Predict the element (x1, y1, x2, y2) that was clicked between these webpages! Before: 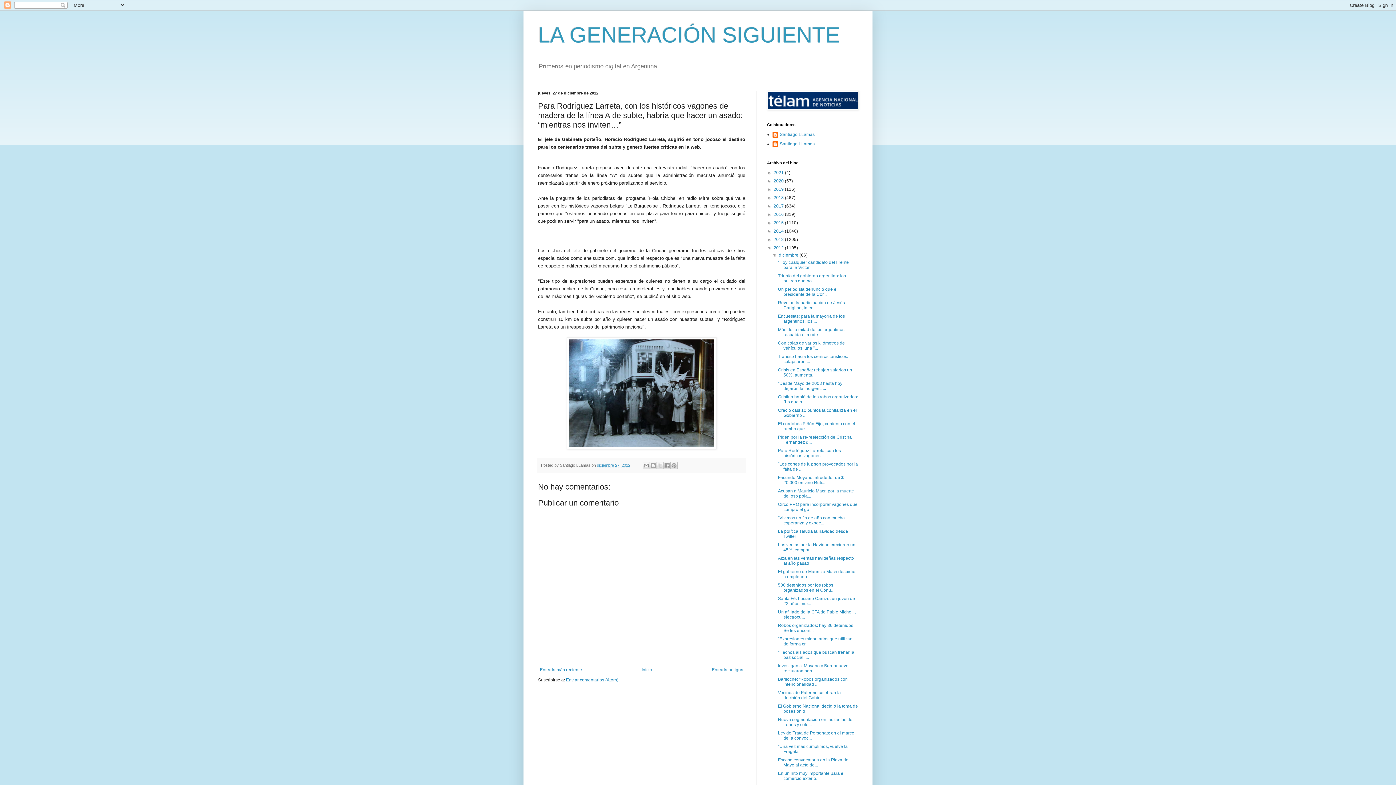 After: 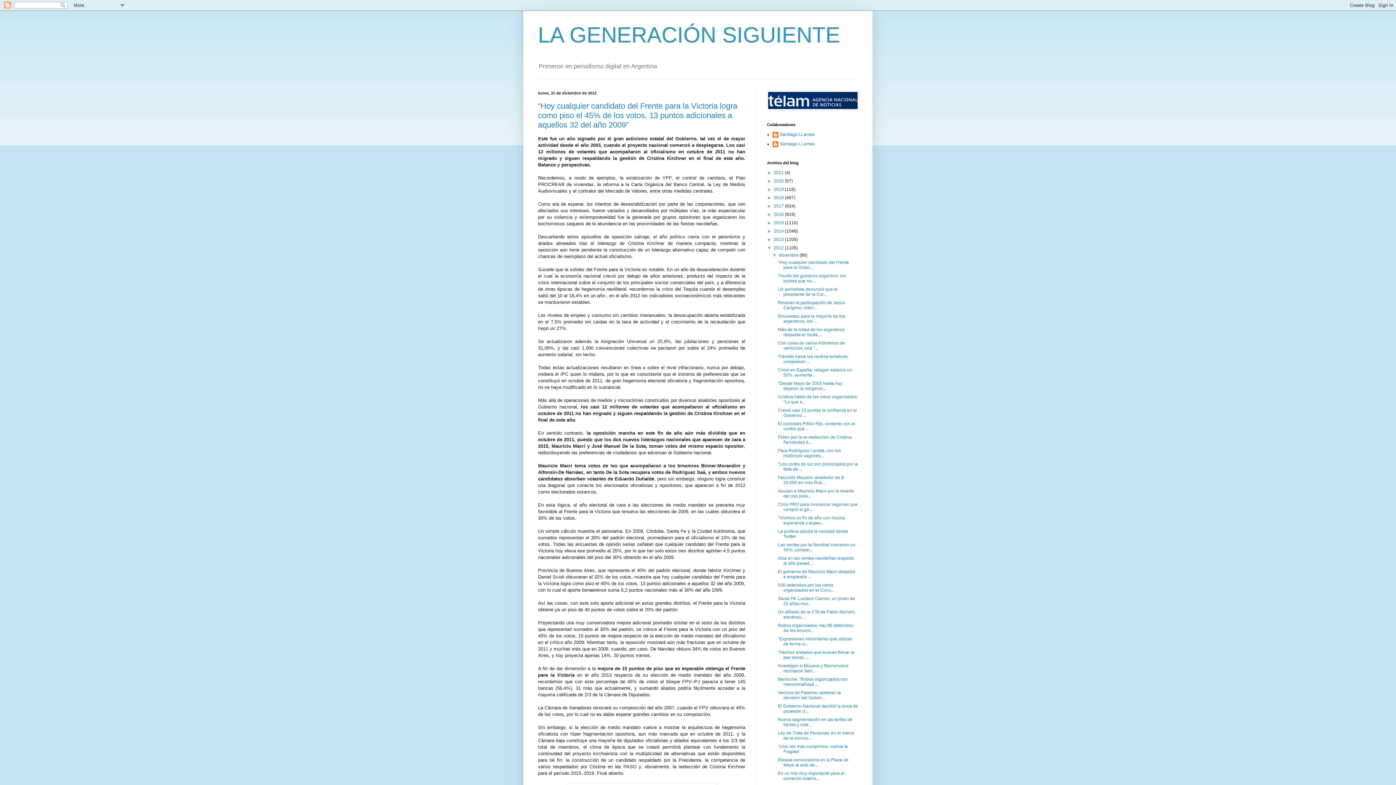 Action: bbox: (773, 245, 785, 250) label: 2012 